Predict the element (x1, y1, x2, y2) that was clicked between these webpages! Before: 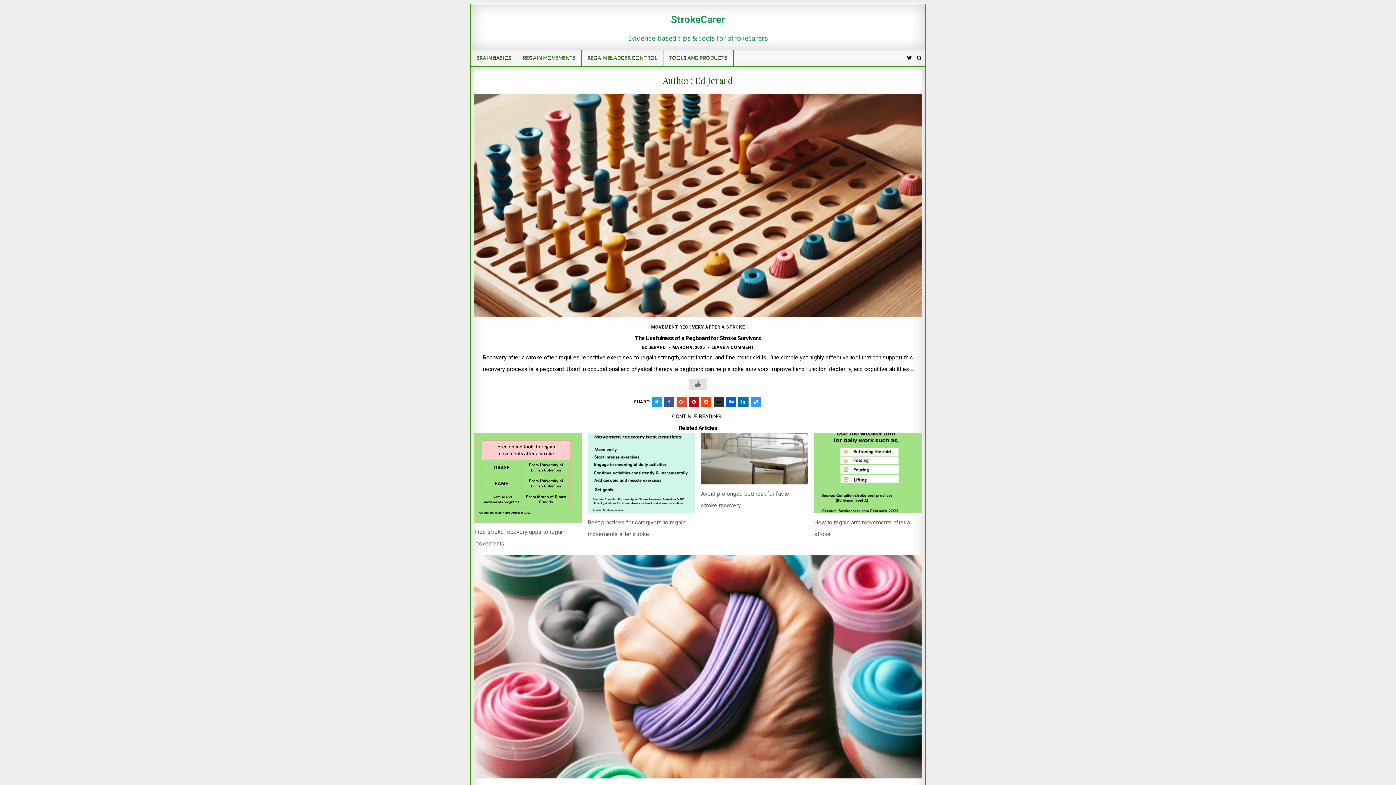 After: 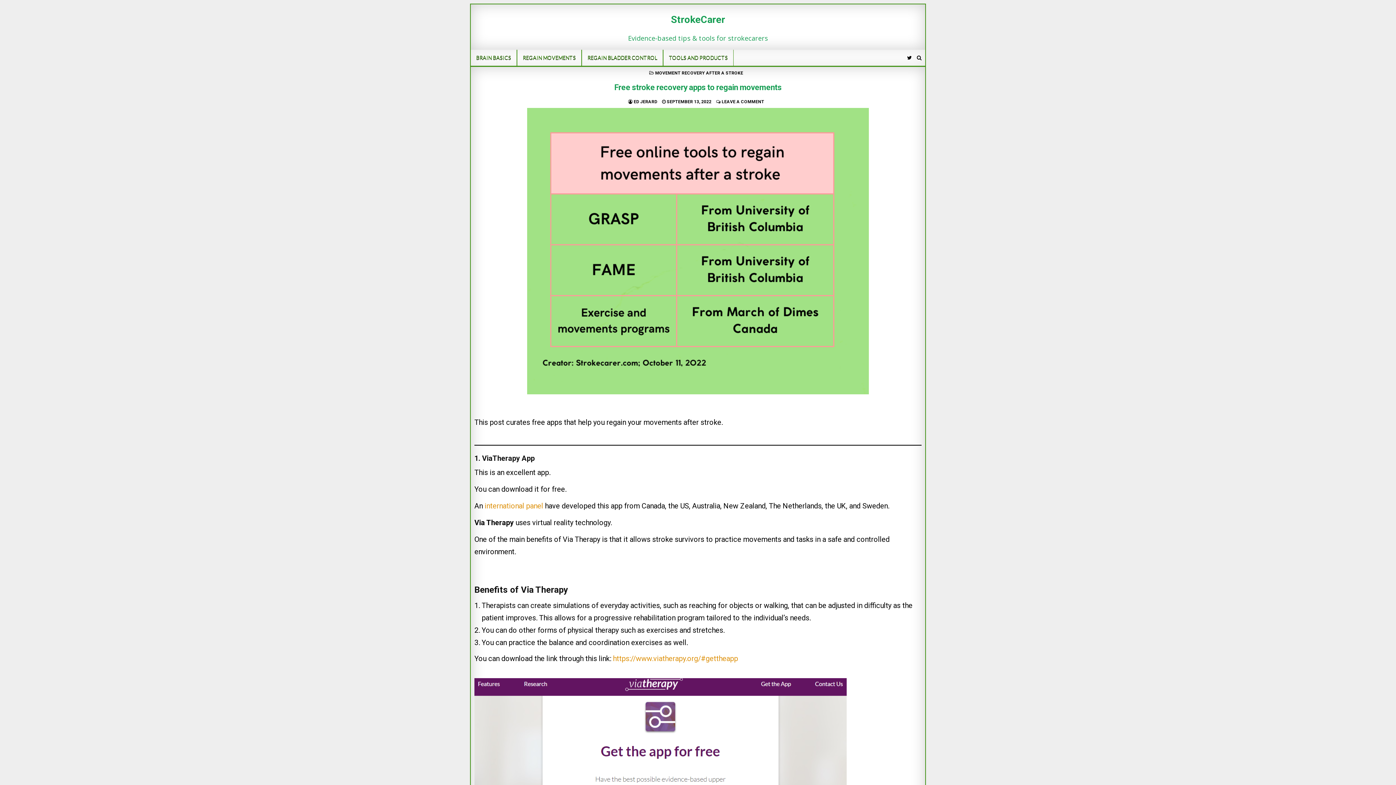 Action: bbox: (474, 432, 581, 522)